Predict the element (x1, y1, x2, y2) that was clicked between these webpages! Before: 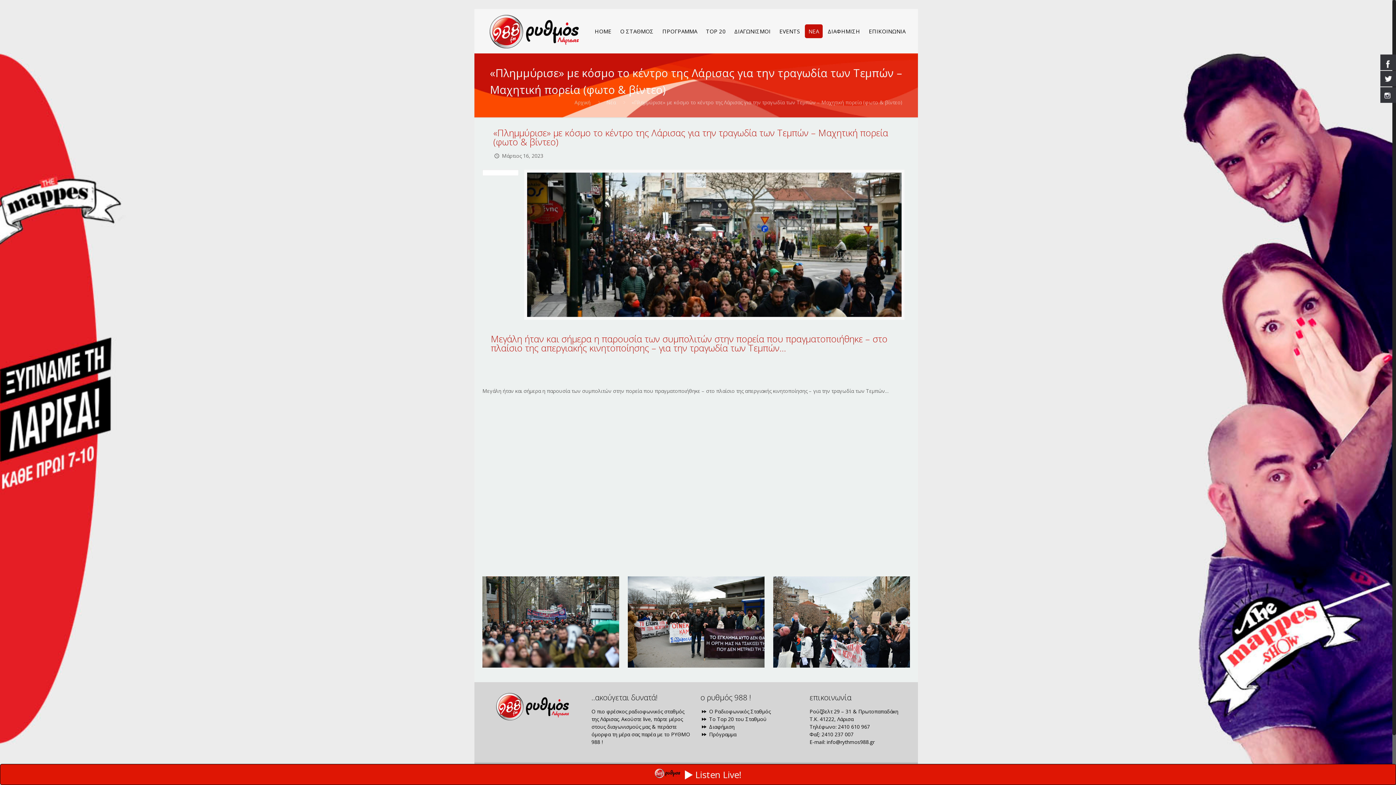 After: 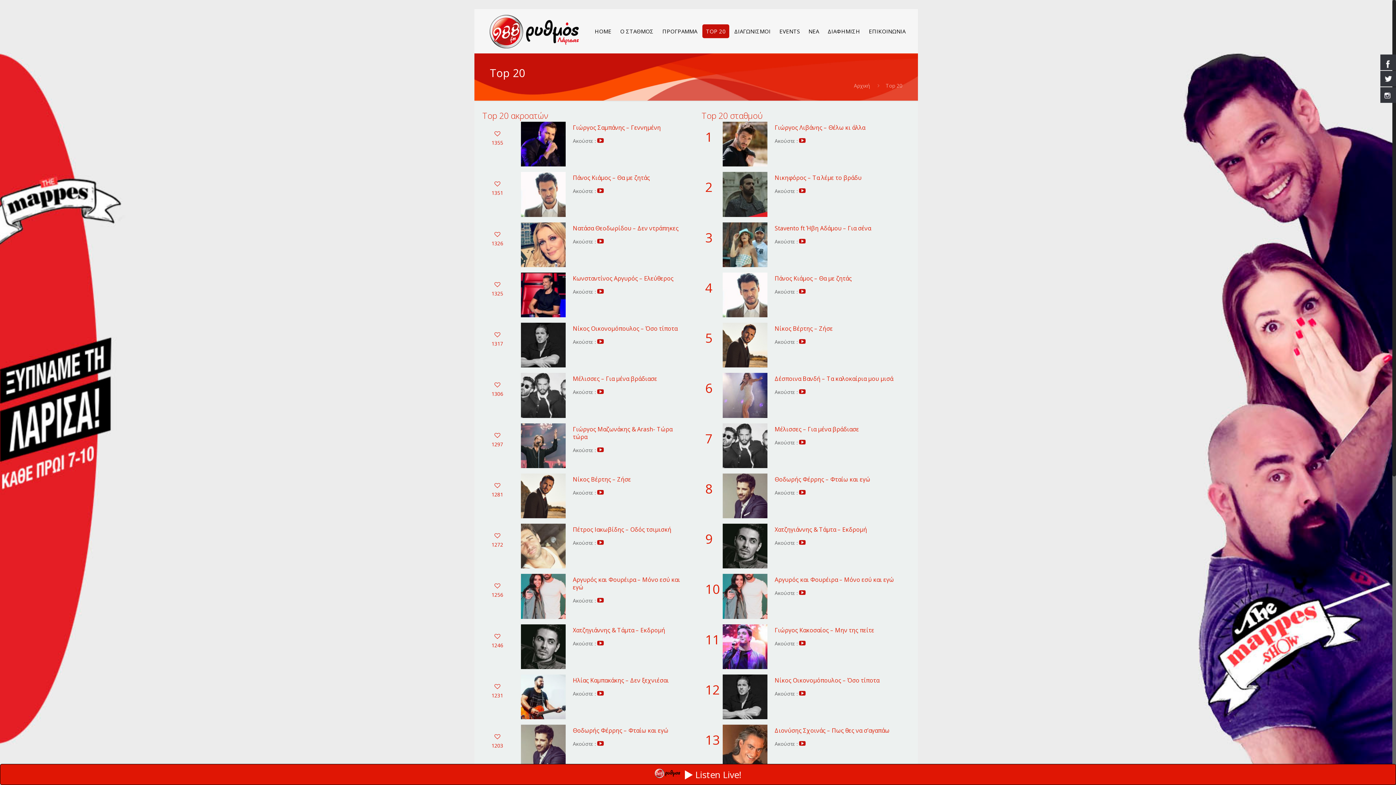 Action: bbox: (702, 24, 729, 38) label: TOP 20